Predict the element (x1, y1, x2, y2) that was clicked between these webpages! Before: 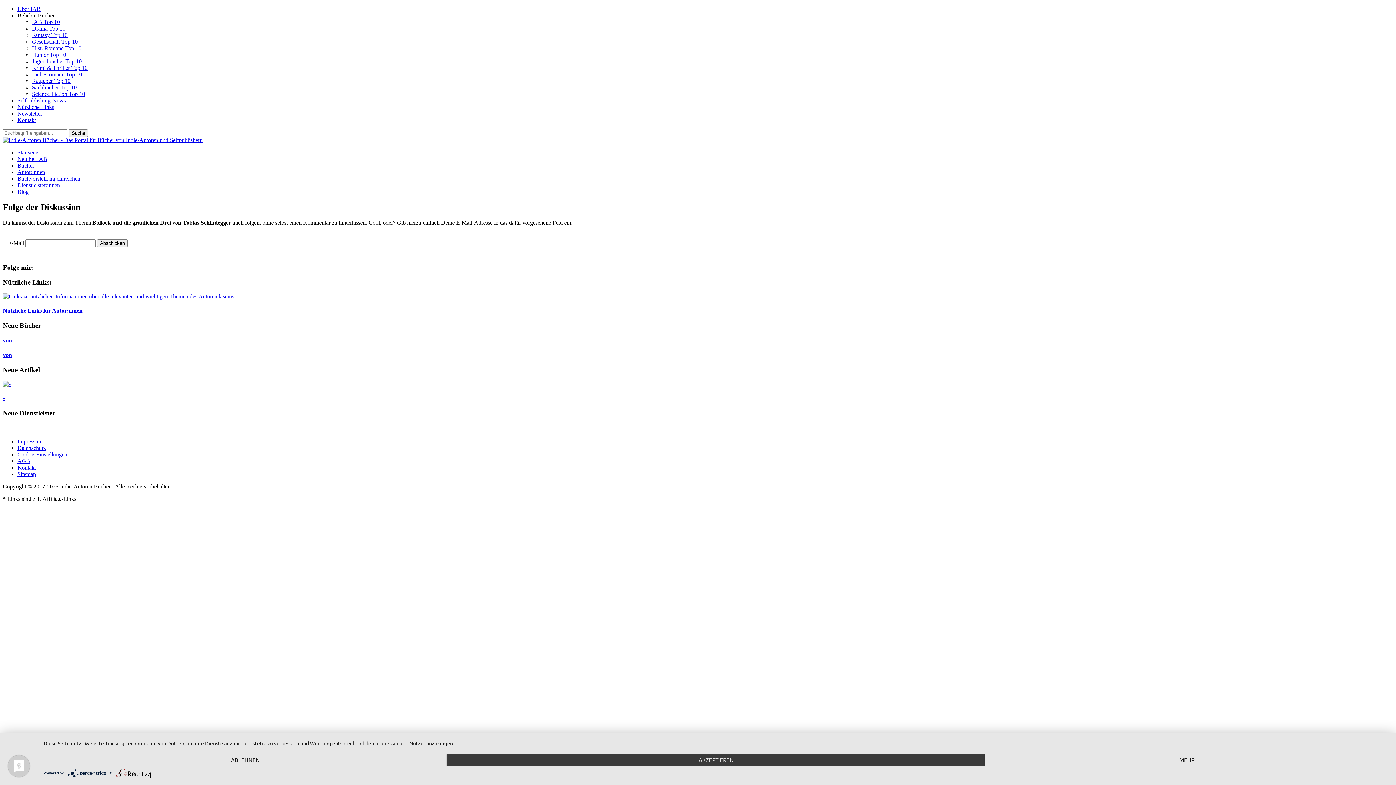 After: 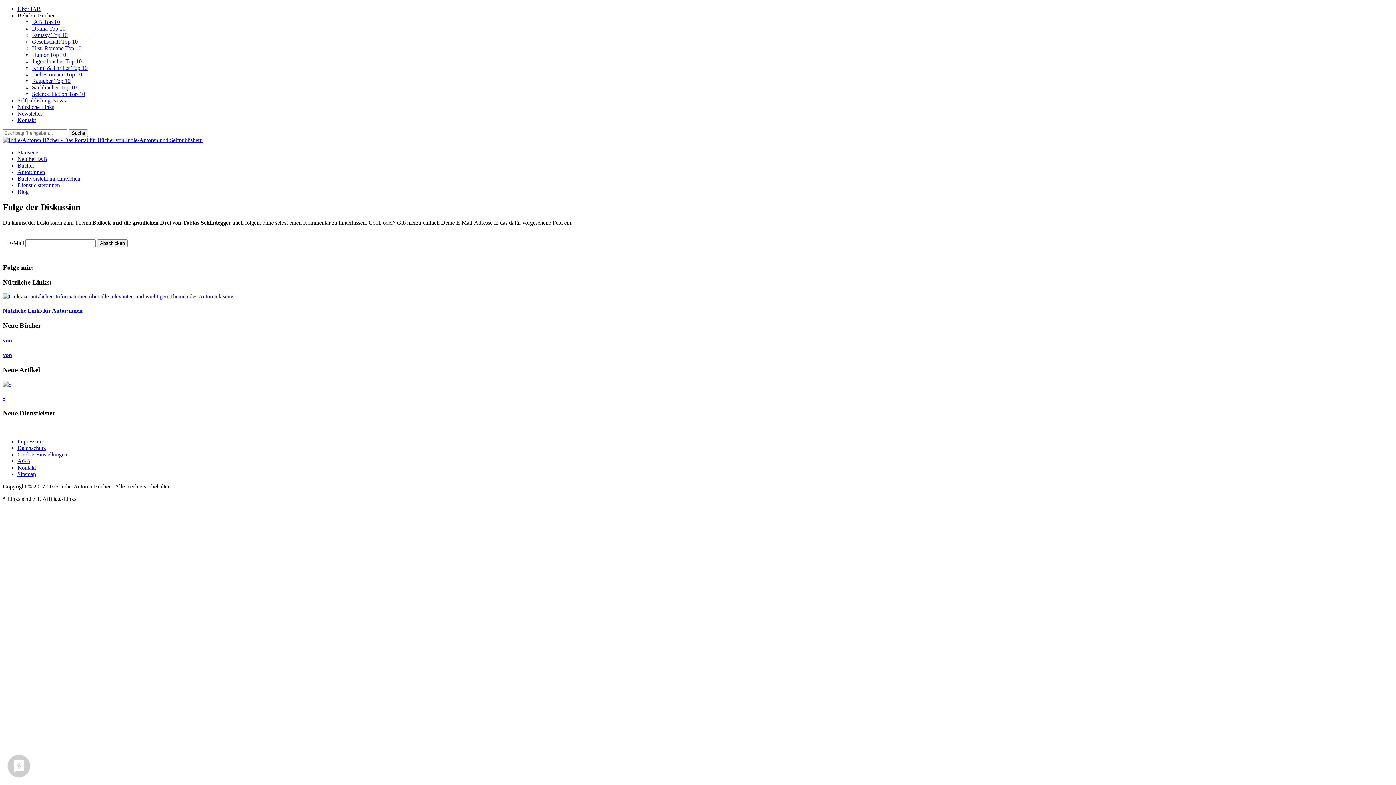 Action: label: AKZEPTIEREN bbox: (447, 754, 985, 766)